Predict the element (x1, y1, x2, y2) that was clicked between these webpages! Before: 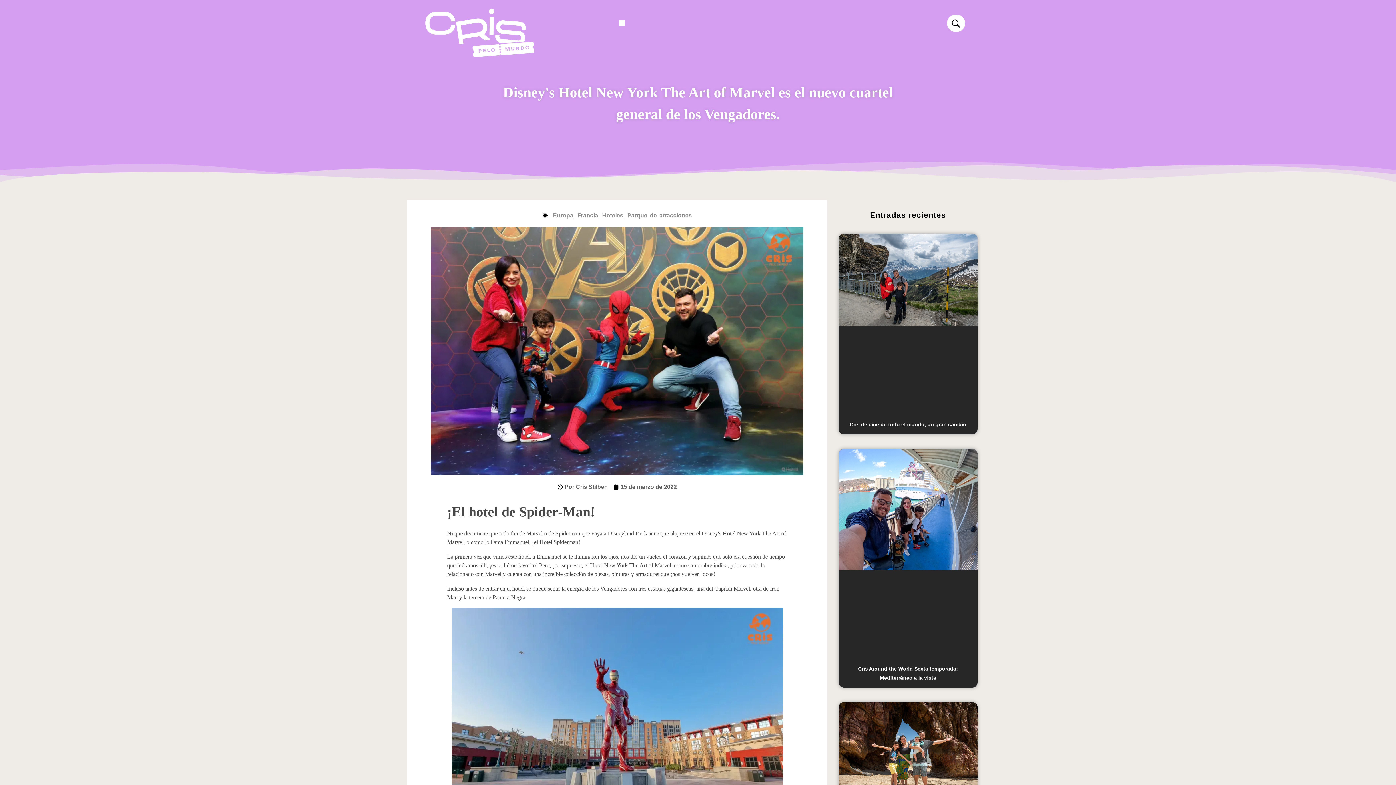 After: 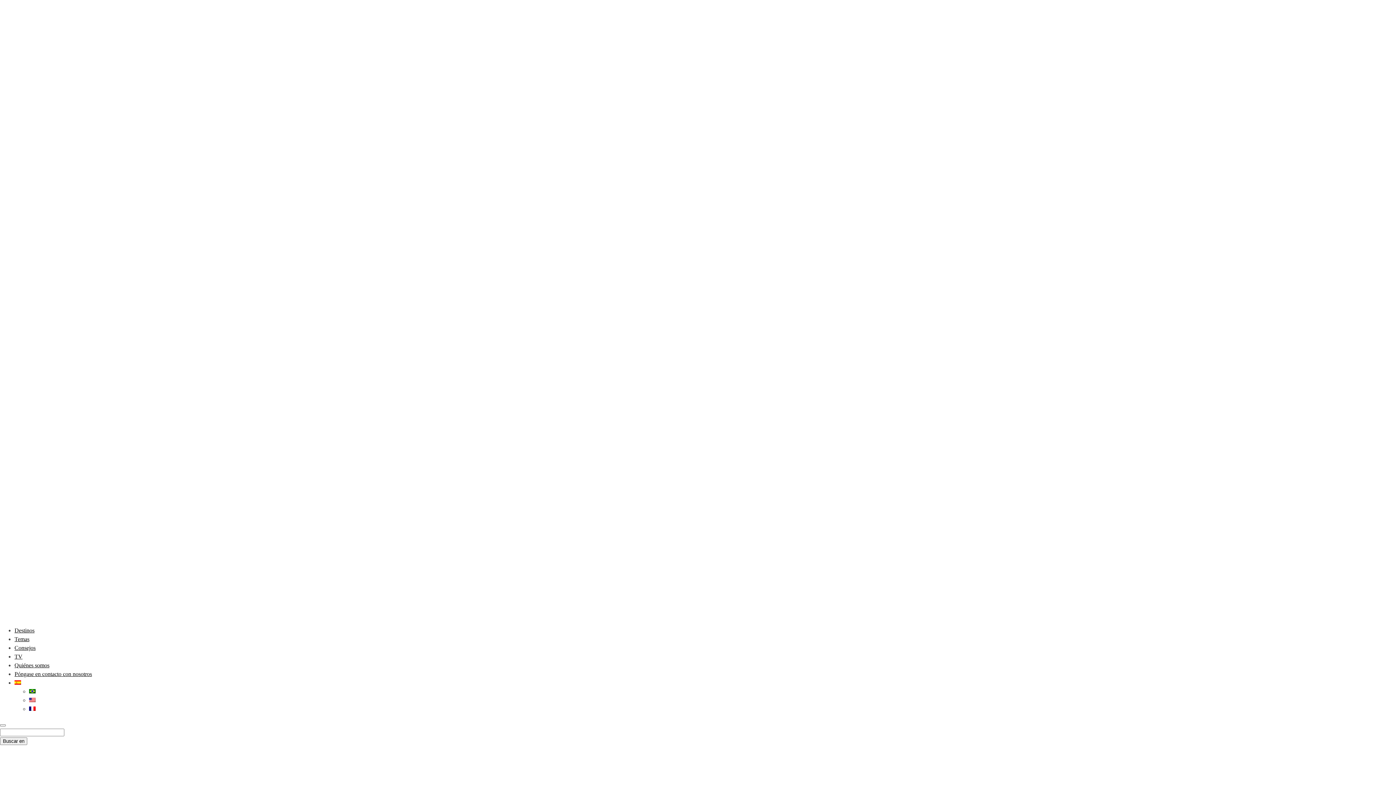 Action: label: Parque de atracciones bbox: (627, 212, 692, 218)